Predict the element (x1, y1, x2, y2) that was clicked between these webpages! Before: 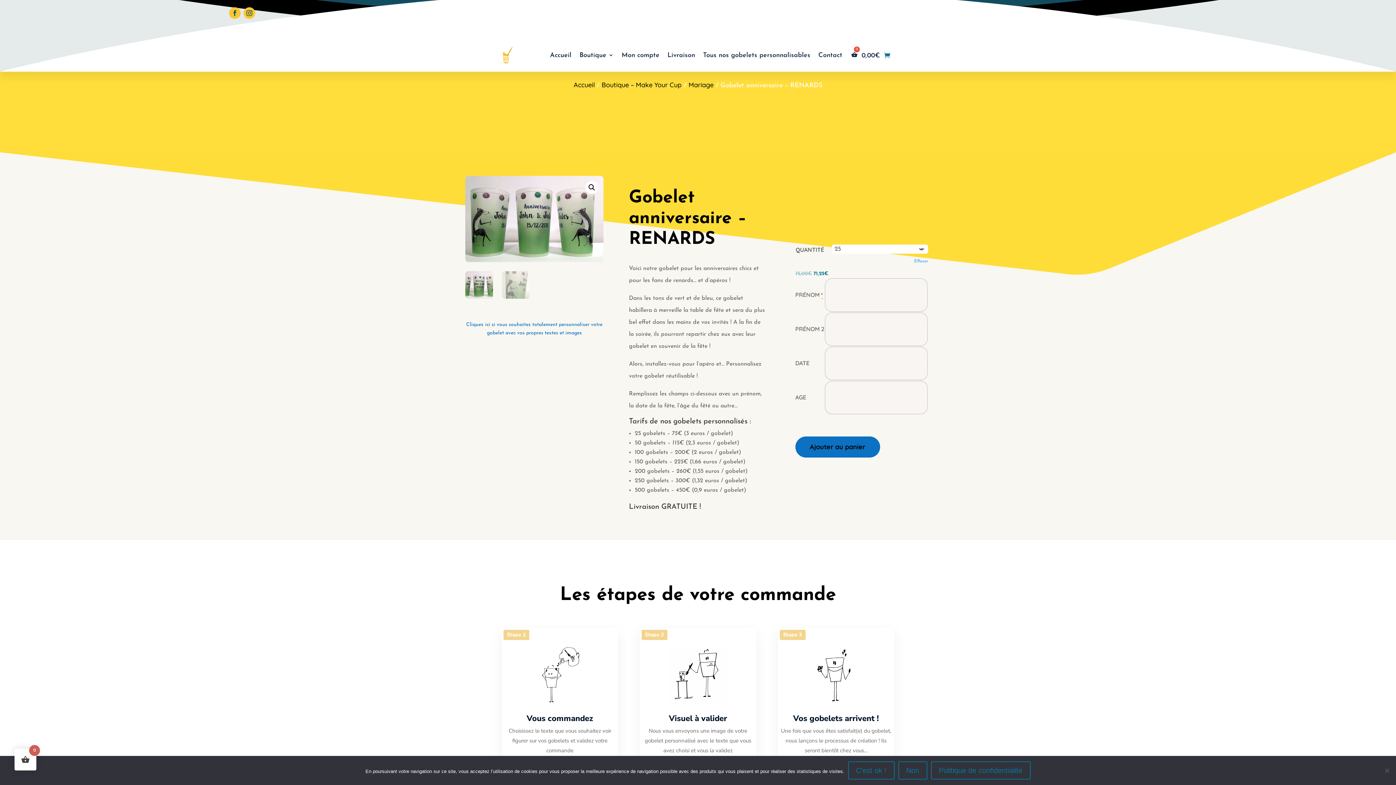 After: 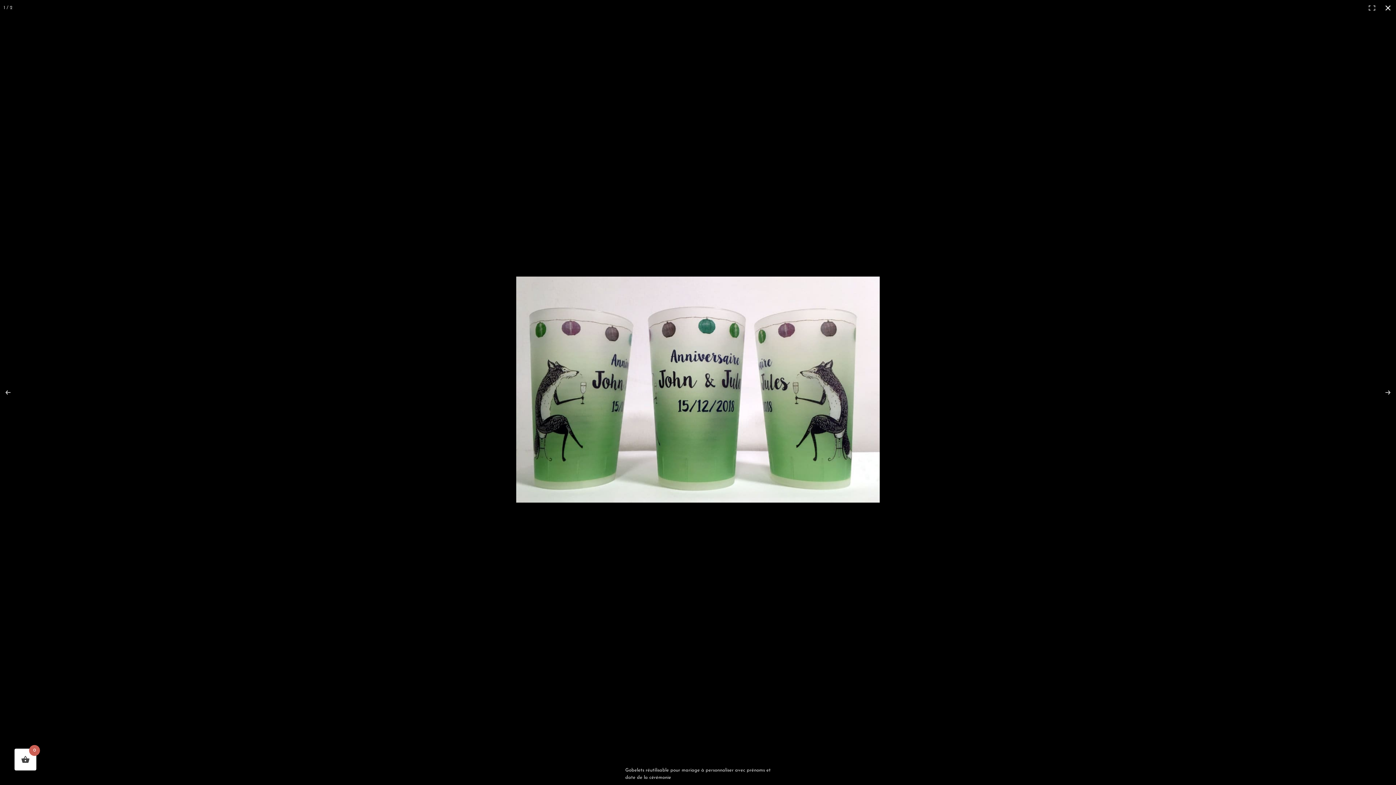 Action: label: Voir la galerie d’images en plein écran bbox: (585, 181, 598, 194)